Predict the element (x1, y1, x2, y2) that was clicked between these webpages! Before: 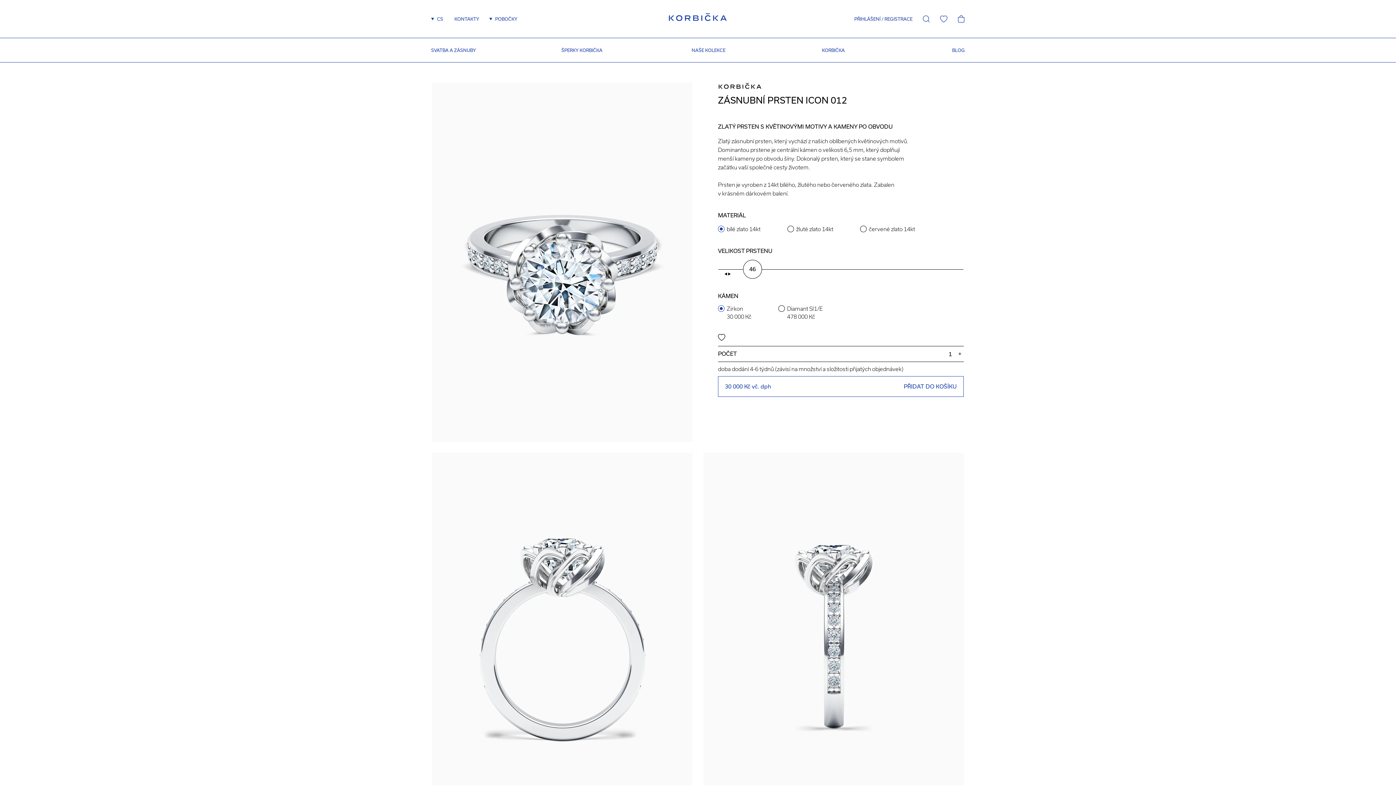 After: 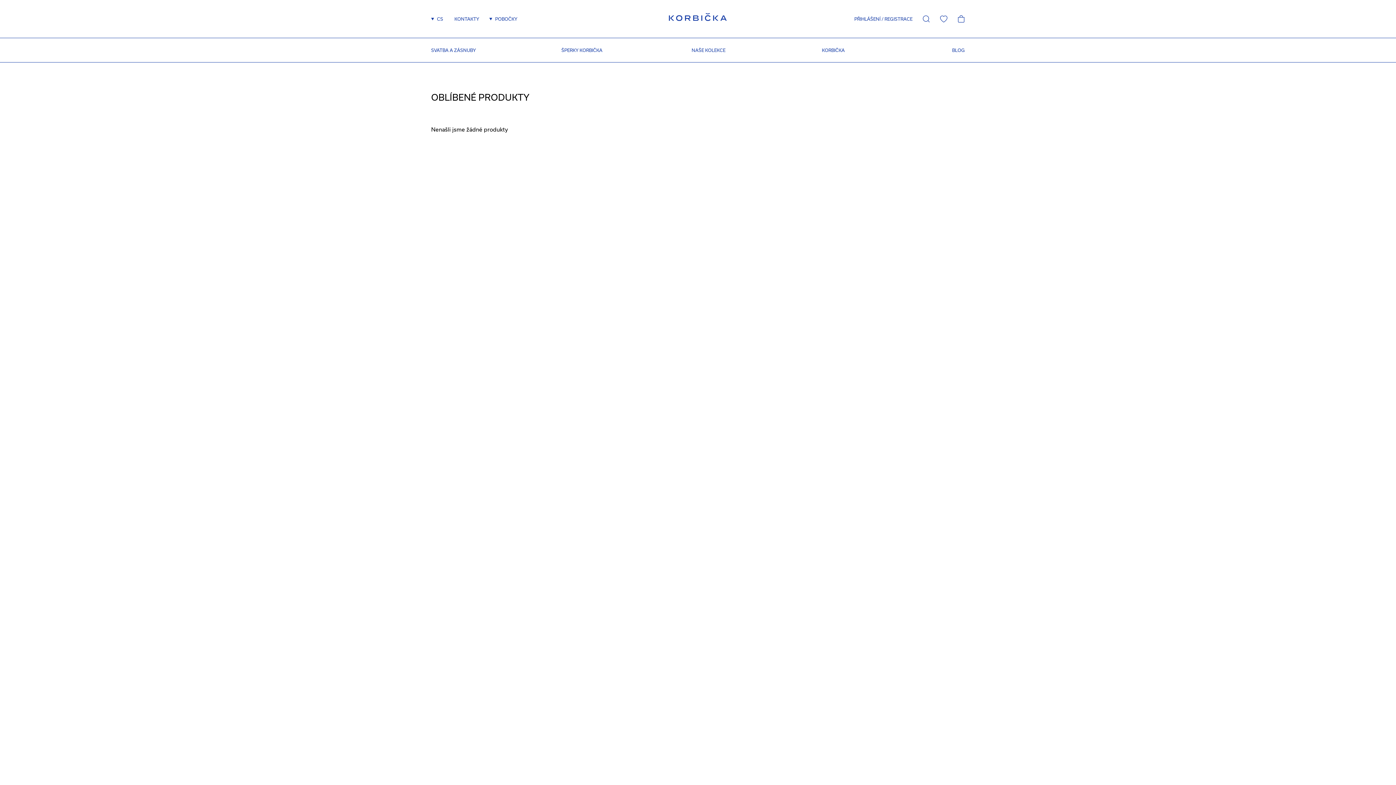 Action: bbox: (935, 12, 952, 25) label: Můj wishlist